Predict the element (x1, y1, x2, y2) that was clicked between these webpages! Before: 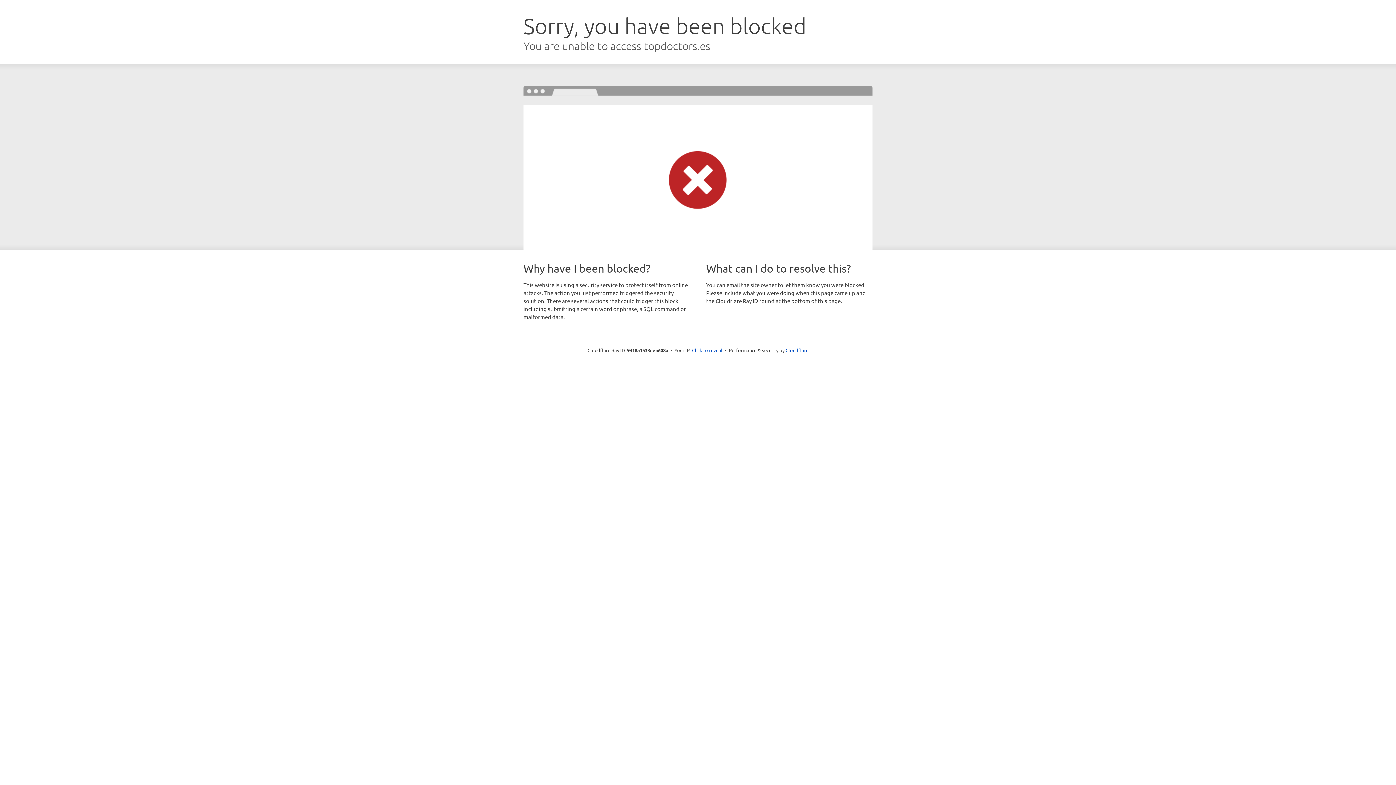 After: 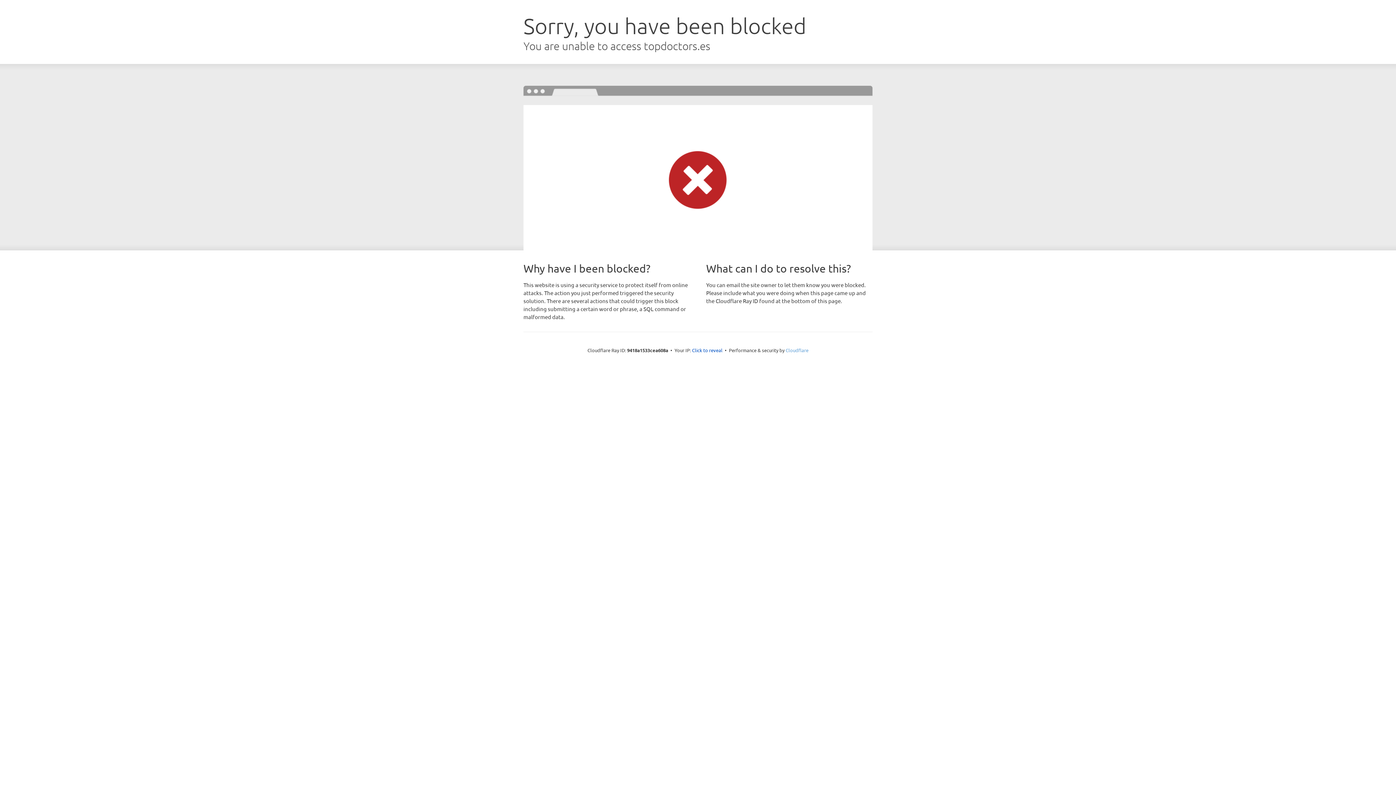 Action: bbox: (785, 347, 808, 353) label: Cloudflare